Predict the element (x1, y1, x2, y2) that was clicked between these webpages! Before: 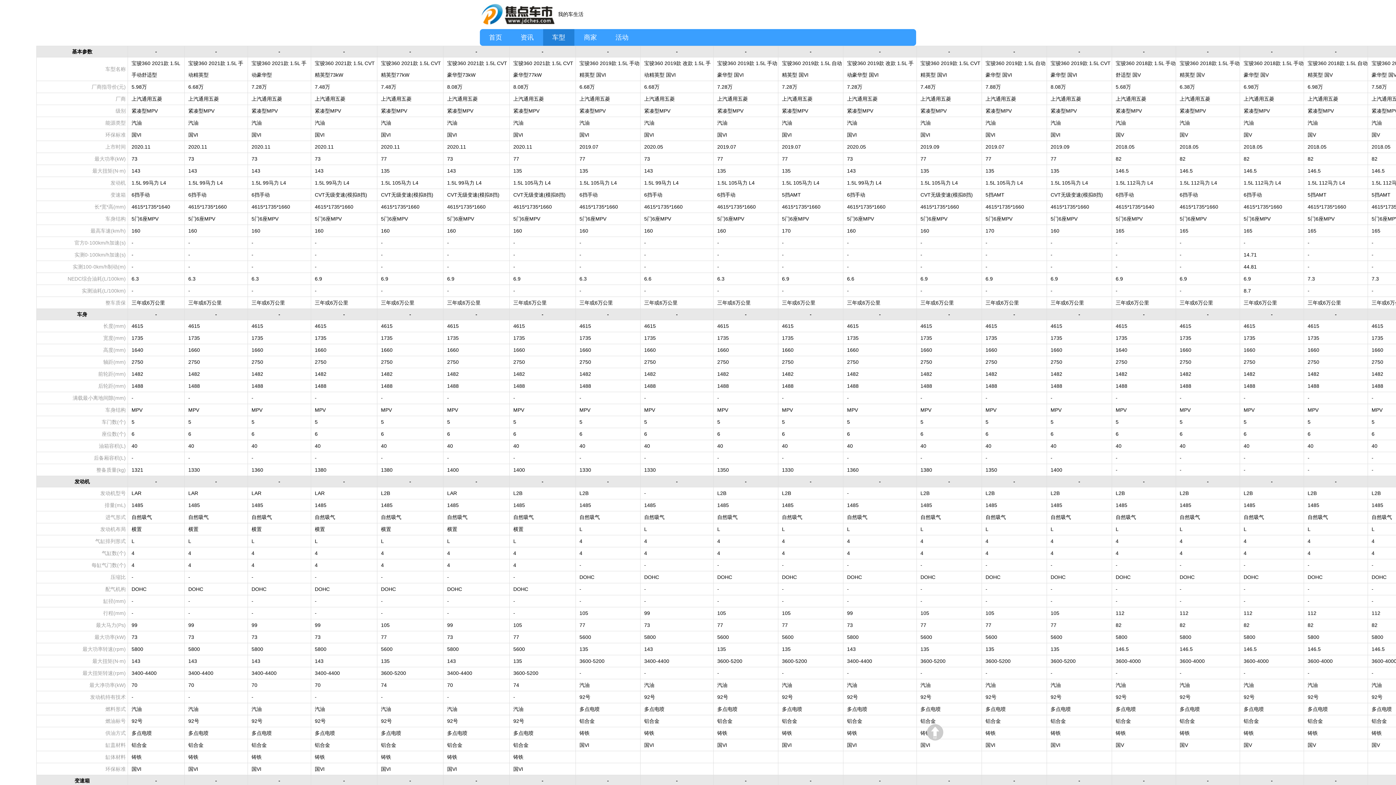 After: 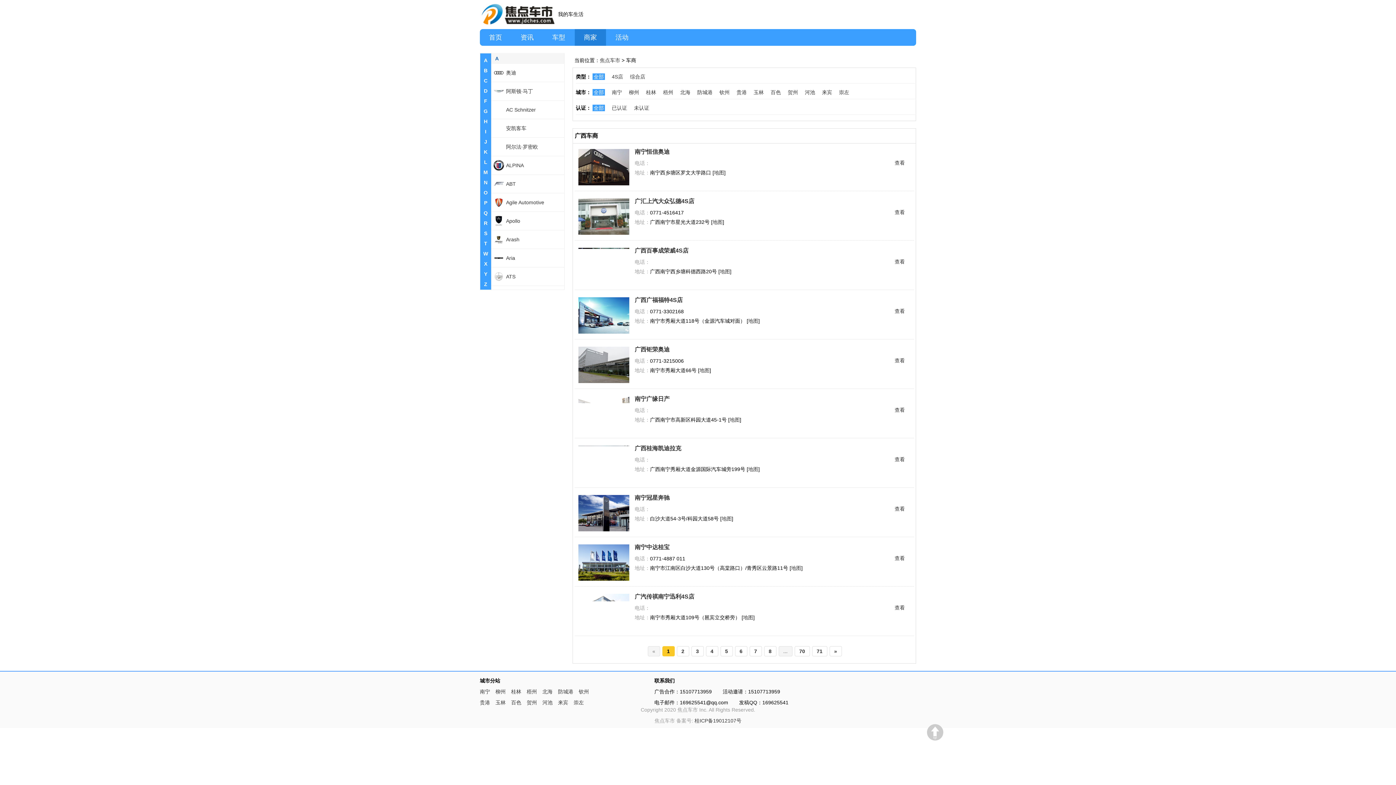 Action: label: 商家 bbox: (574, 29, 606, 45)